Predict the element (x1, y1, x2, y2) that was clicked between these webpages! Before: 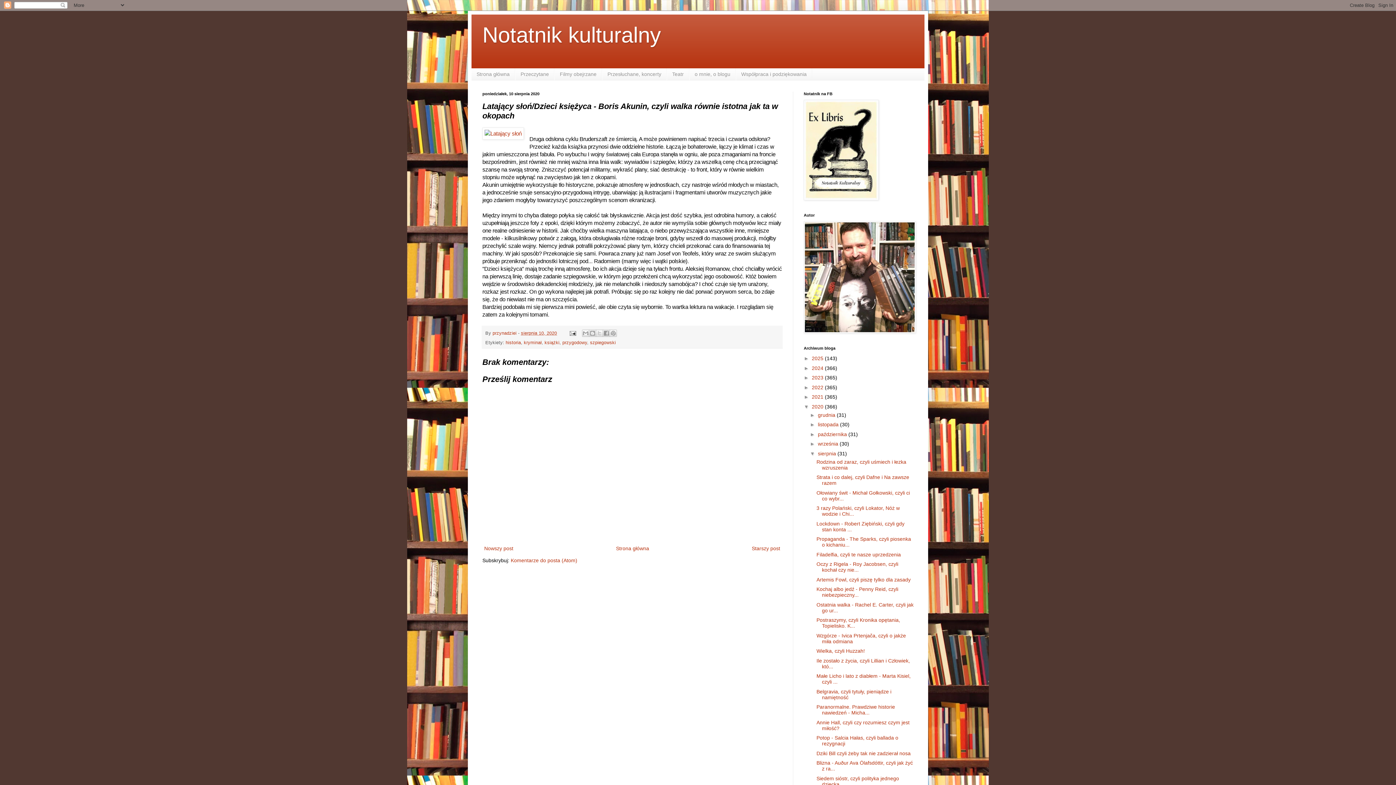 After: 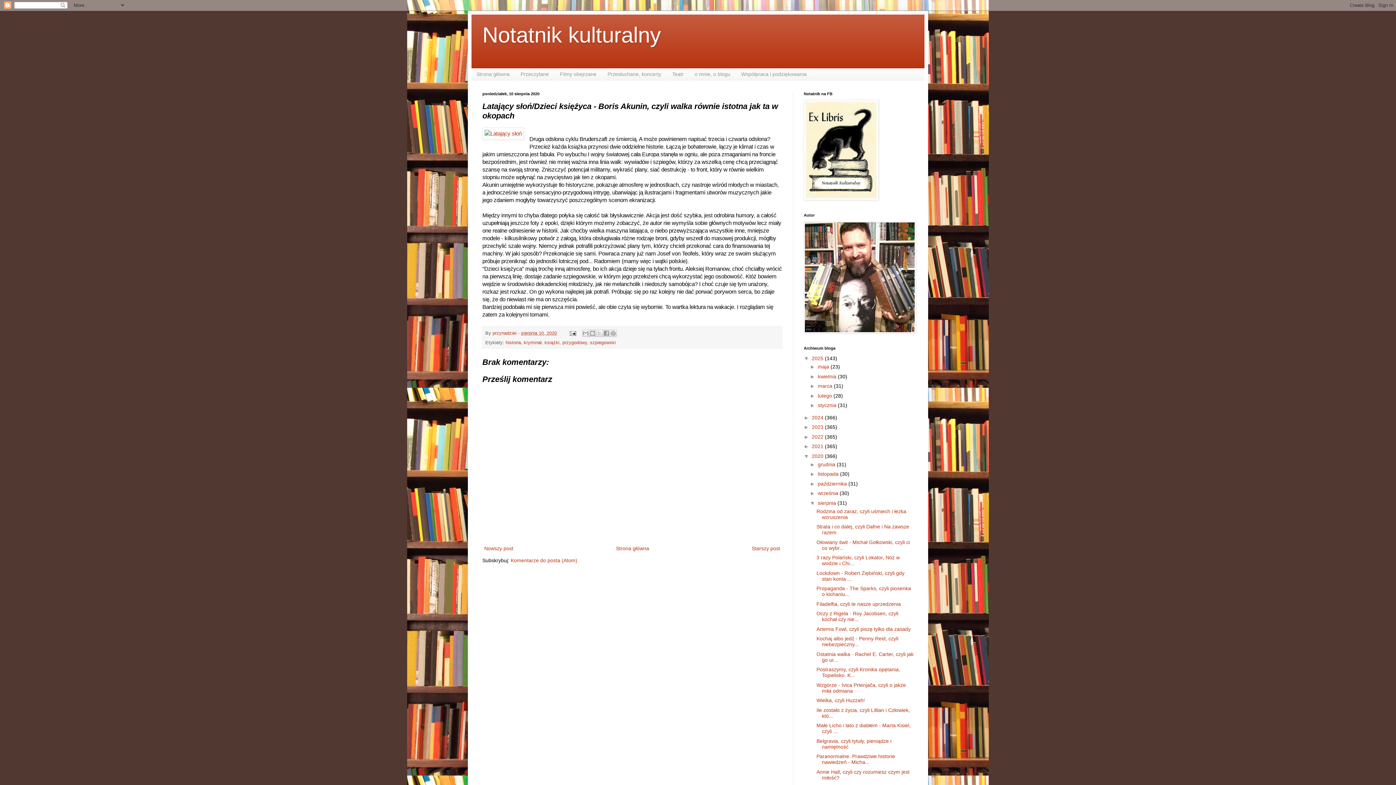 Action: label: ►   bbox: (804, 355, 812, 361)